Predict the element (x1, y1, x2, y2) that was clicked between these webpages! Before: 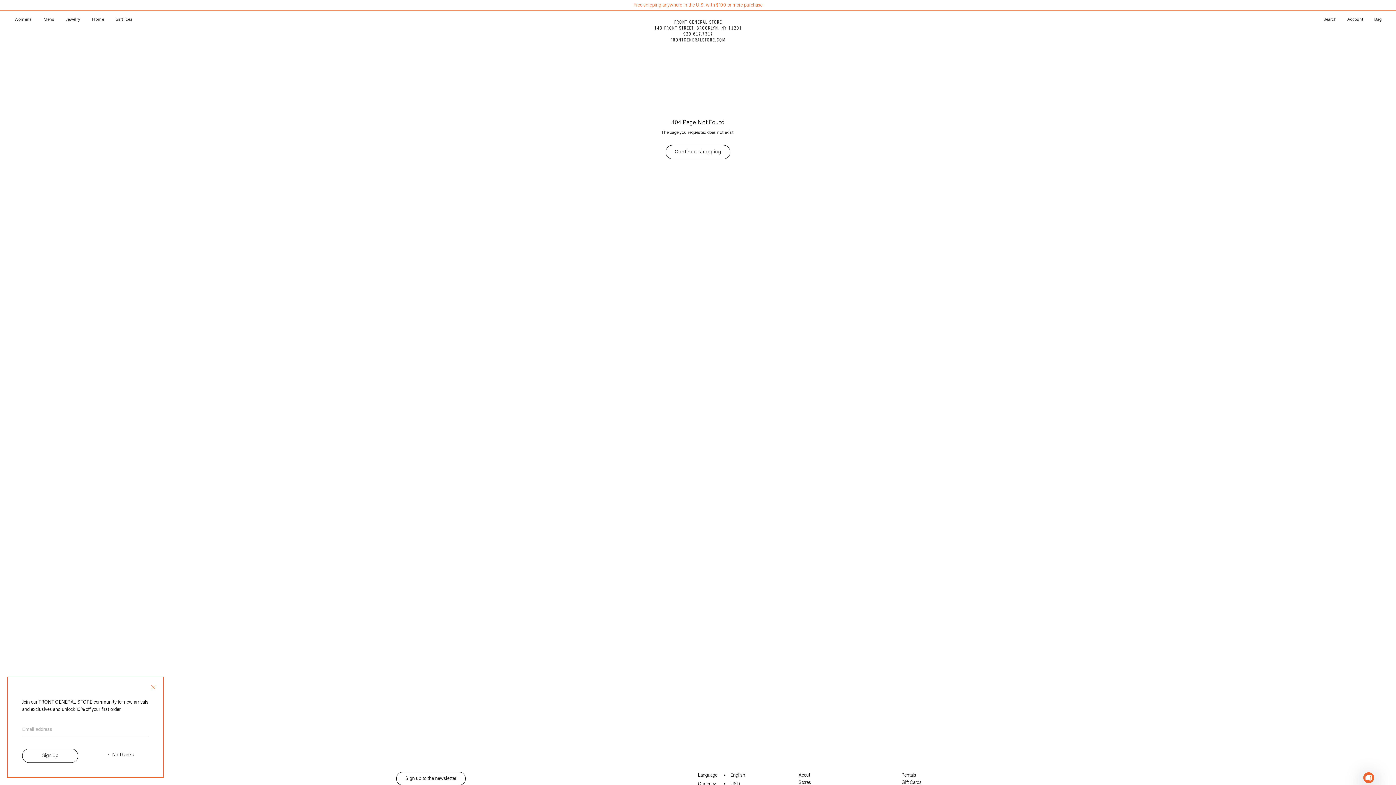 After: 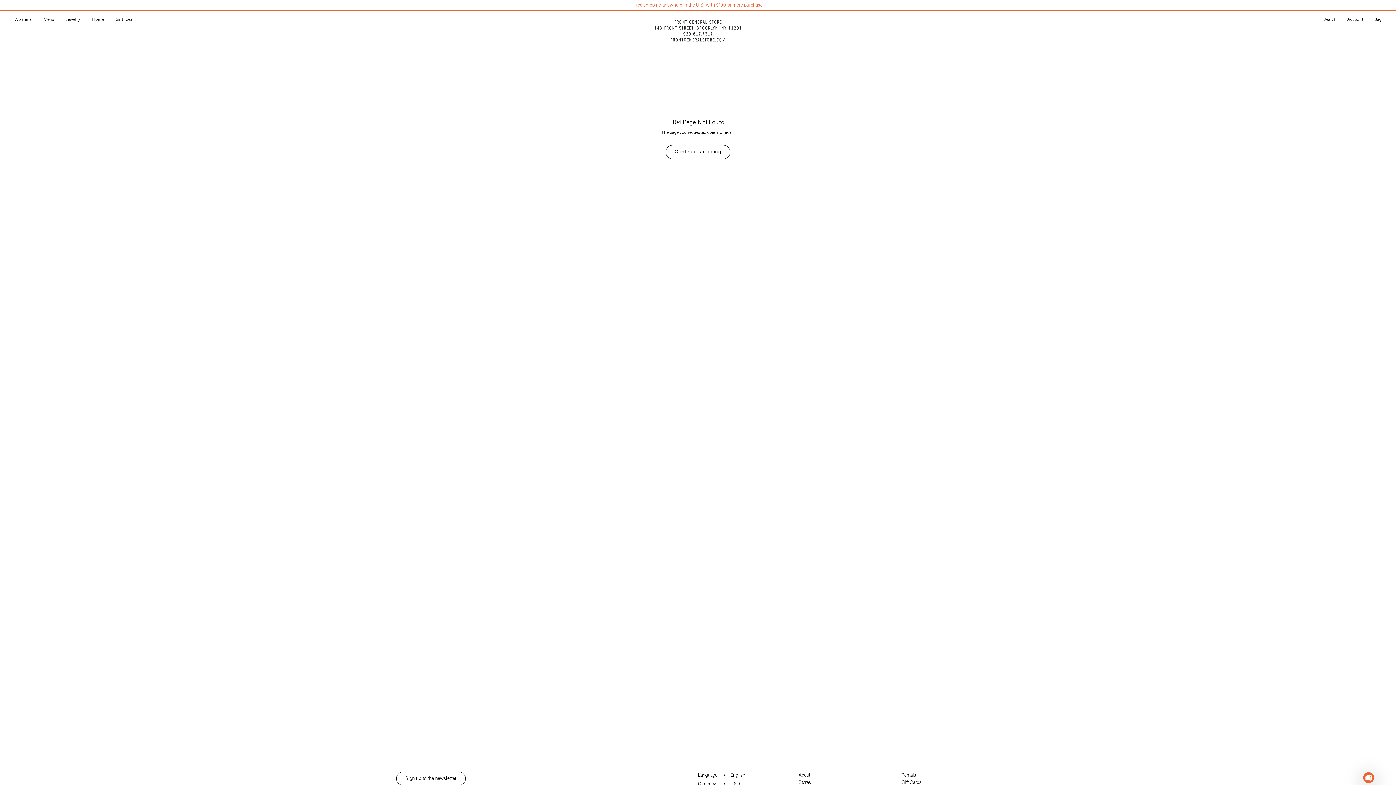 Action: bbox: (143, 677, 162, 699)